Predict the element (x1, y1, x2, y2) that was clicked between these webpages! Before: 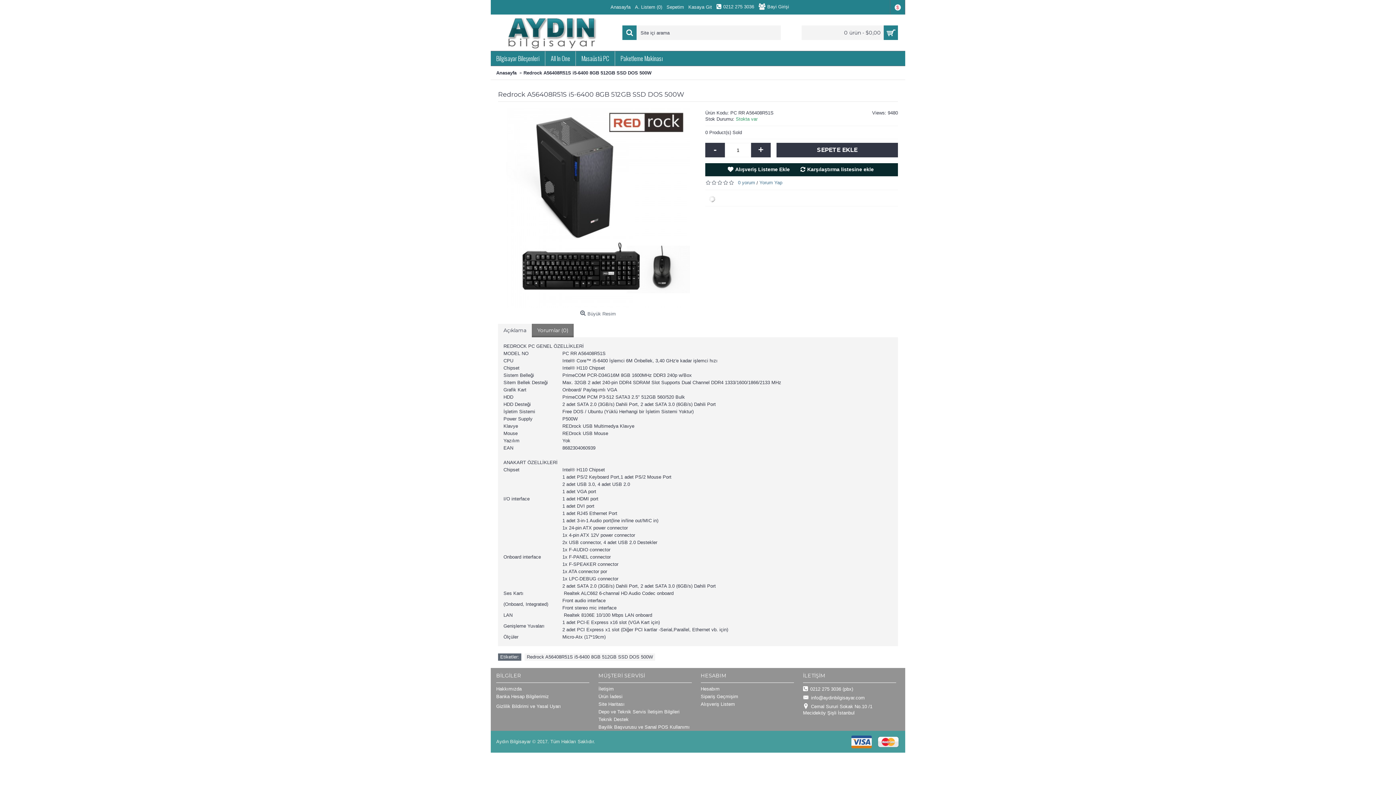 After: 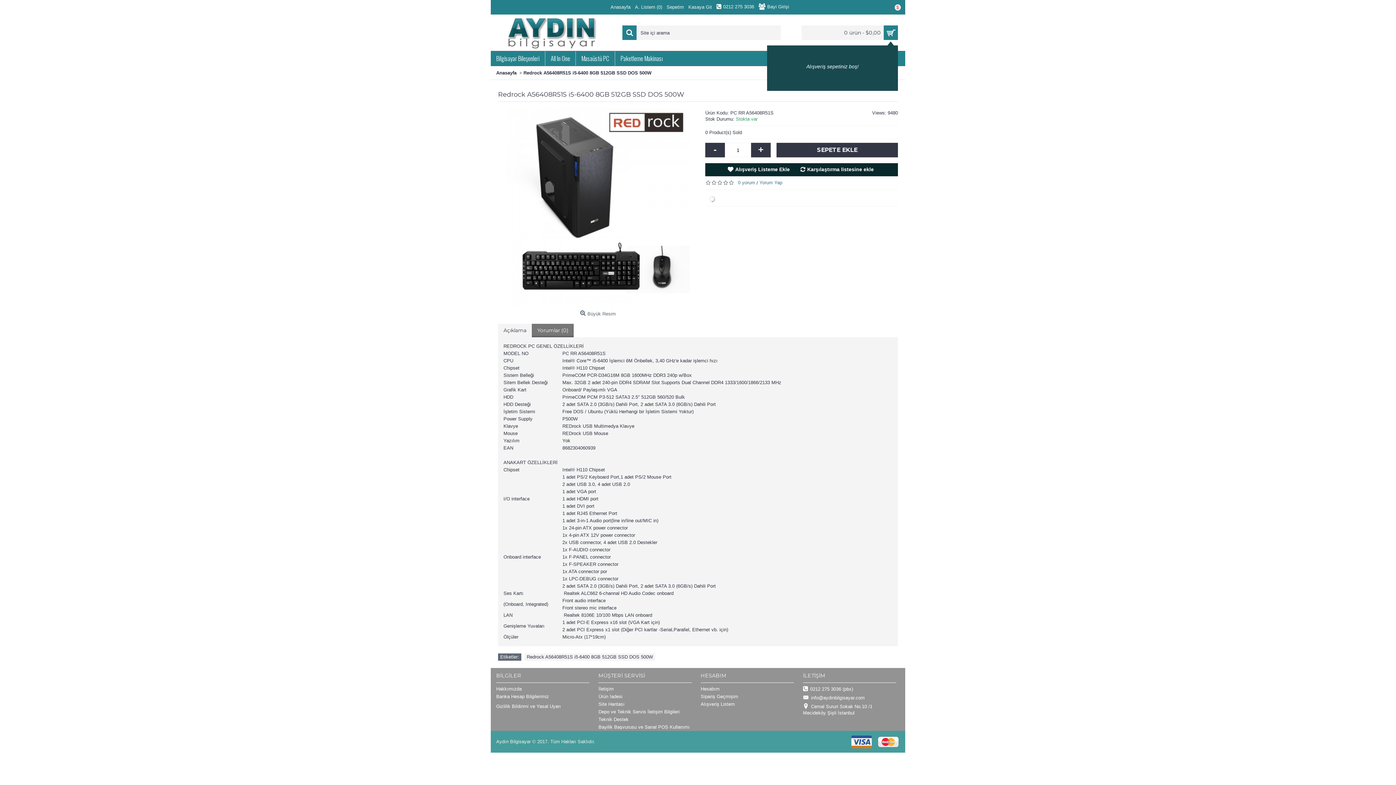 Action: label: 0 ürün - $0,00	 bbox: (801, 25, 898, 40)